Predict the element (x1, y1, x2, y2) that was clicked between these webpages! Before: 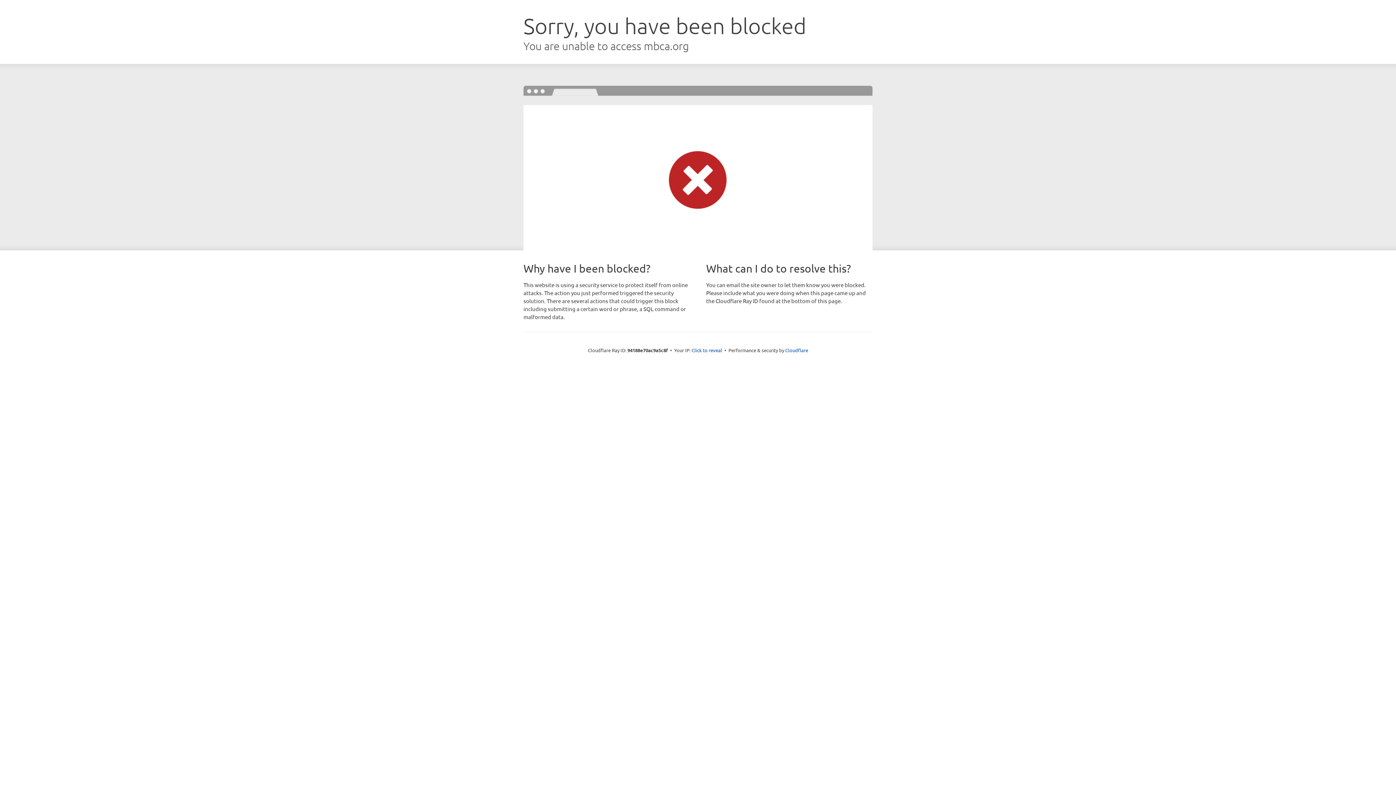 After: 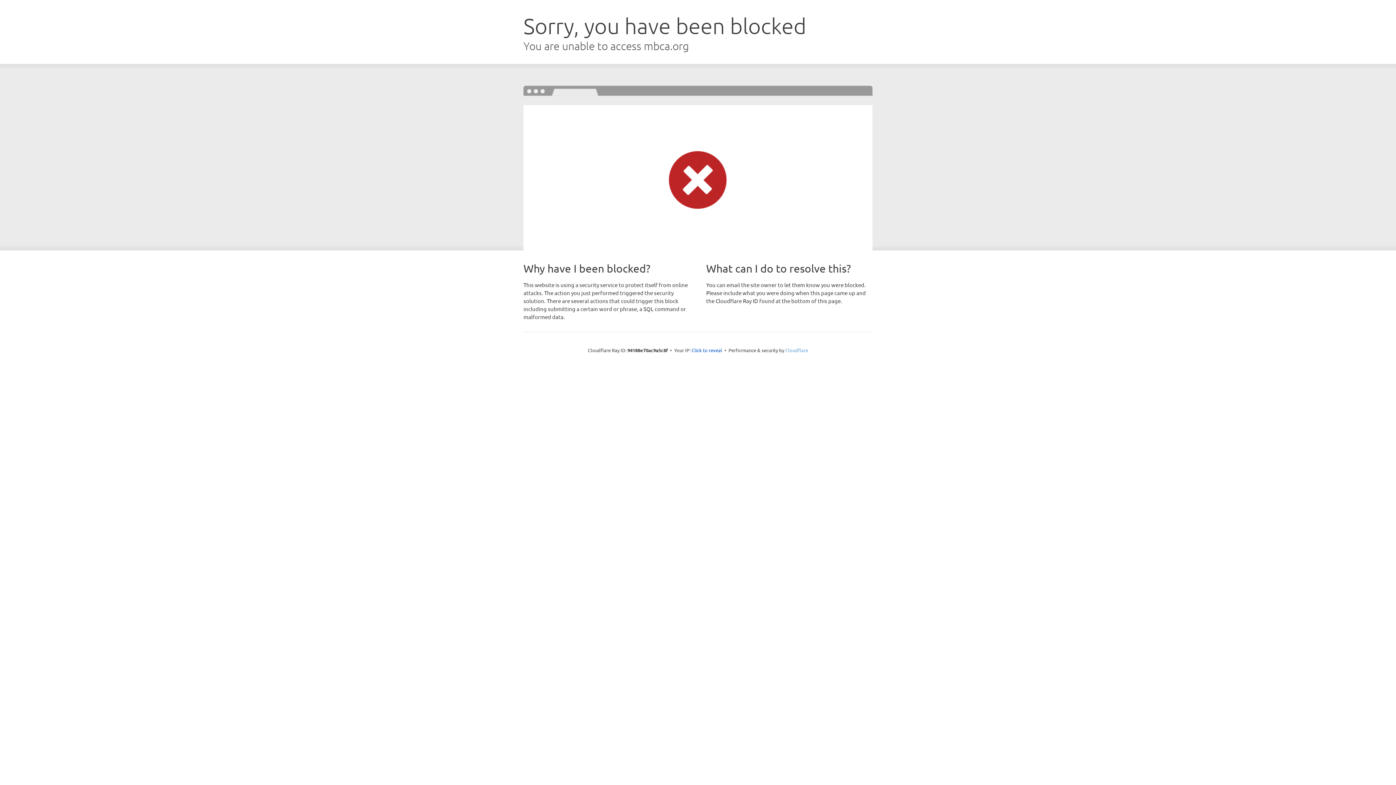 Action: bbox: (785, 347, 808, 353) label: Cloudflare